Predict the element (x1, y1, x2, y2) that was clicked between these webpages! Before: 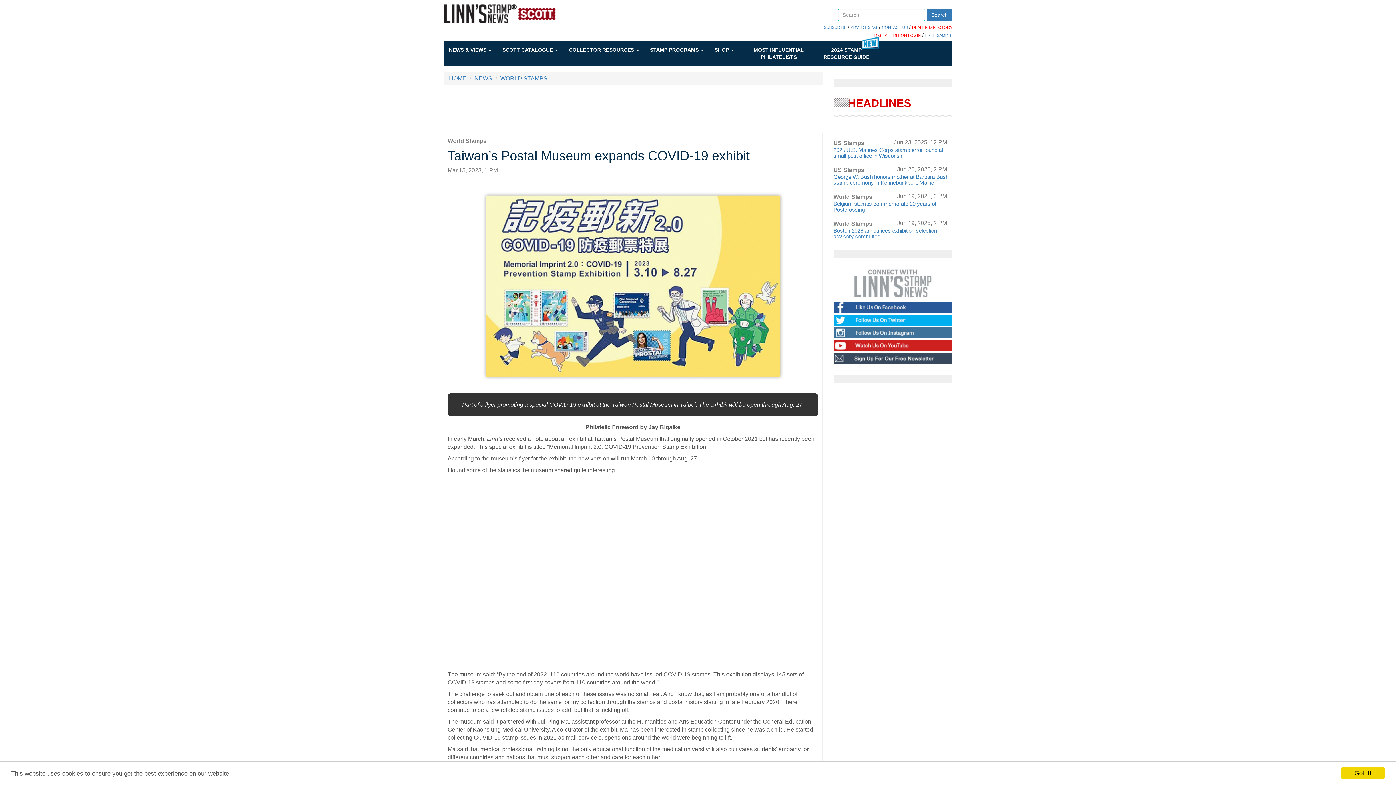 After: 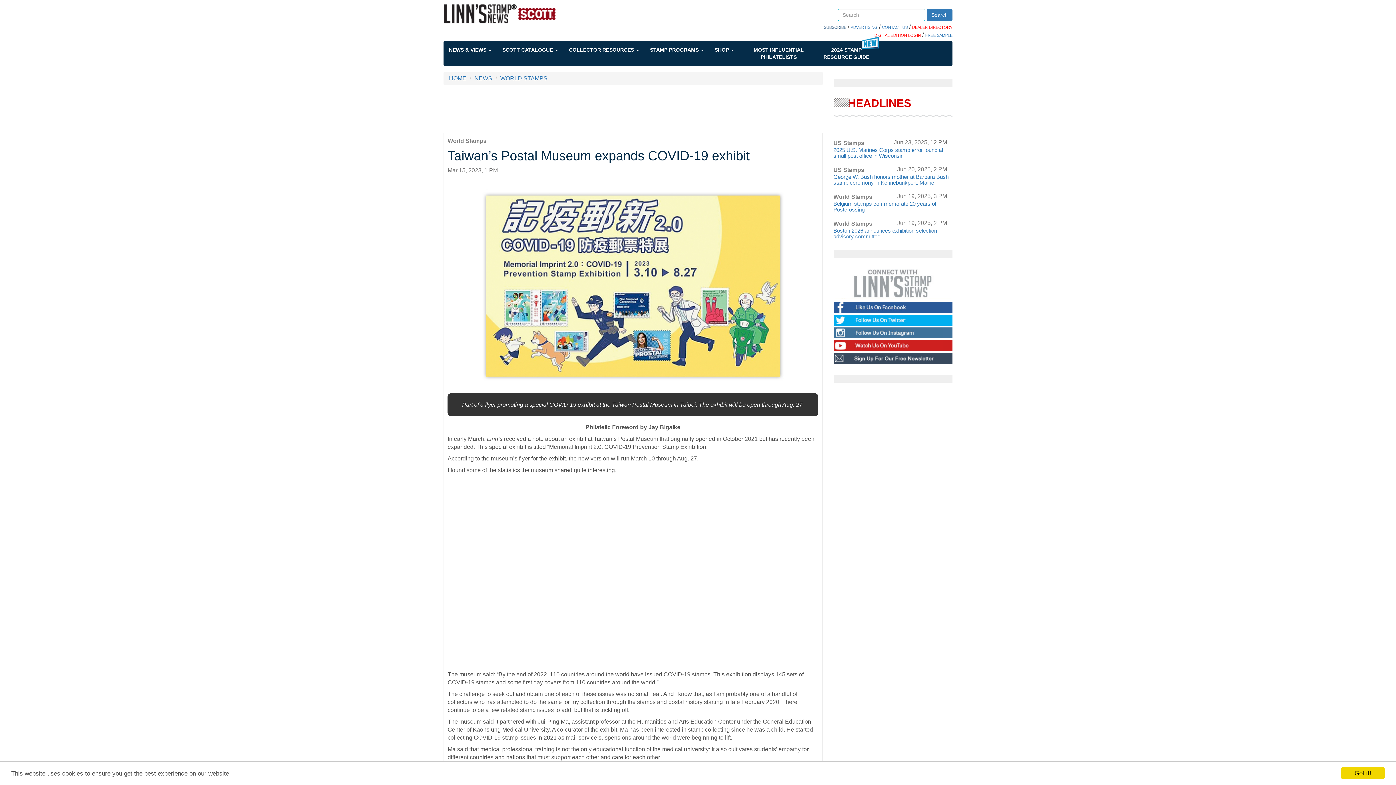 Action: bbox: (823, 25, 846, 29) label: SUBSCRIBE